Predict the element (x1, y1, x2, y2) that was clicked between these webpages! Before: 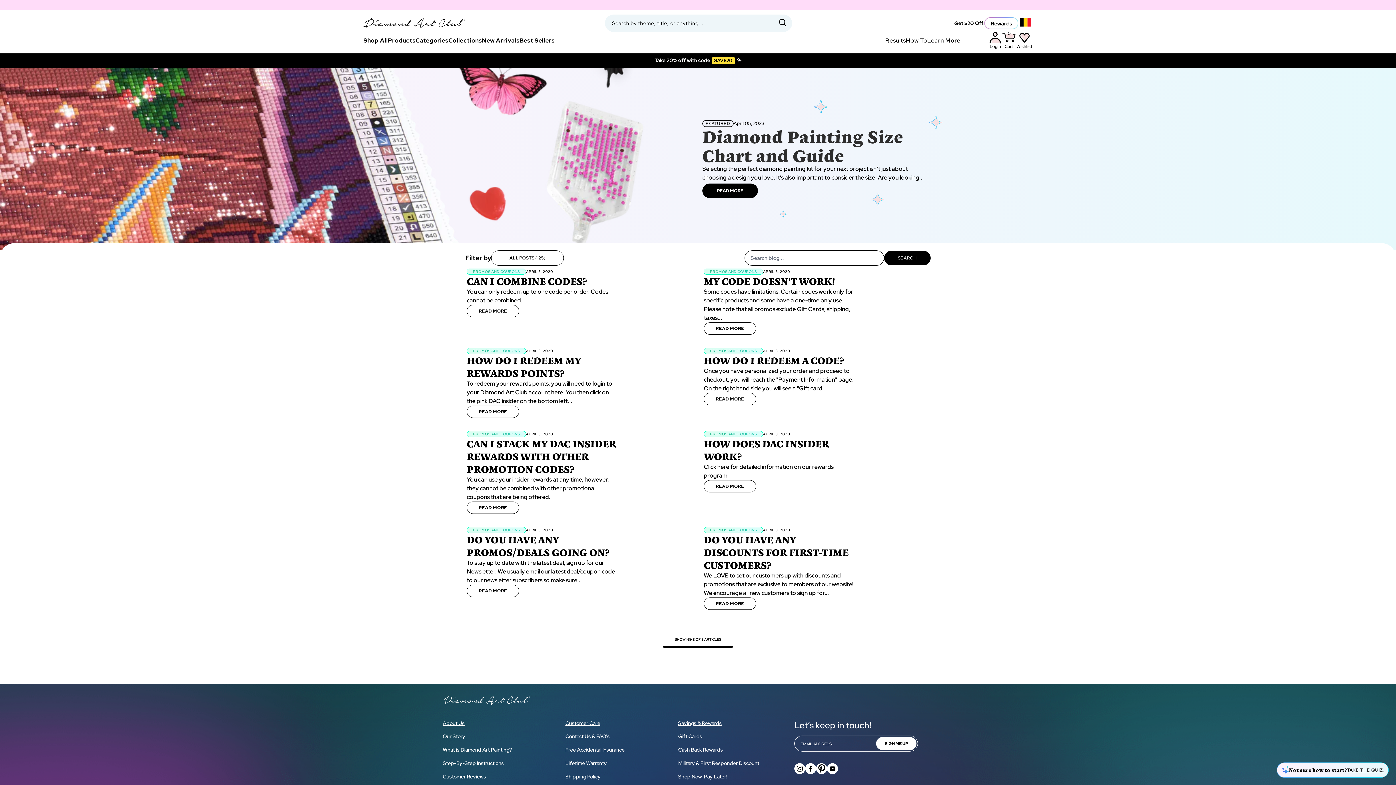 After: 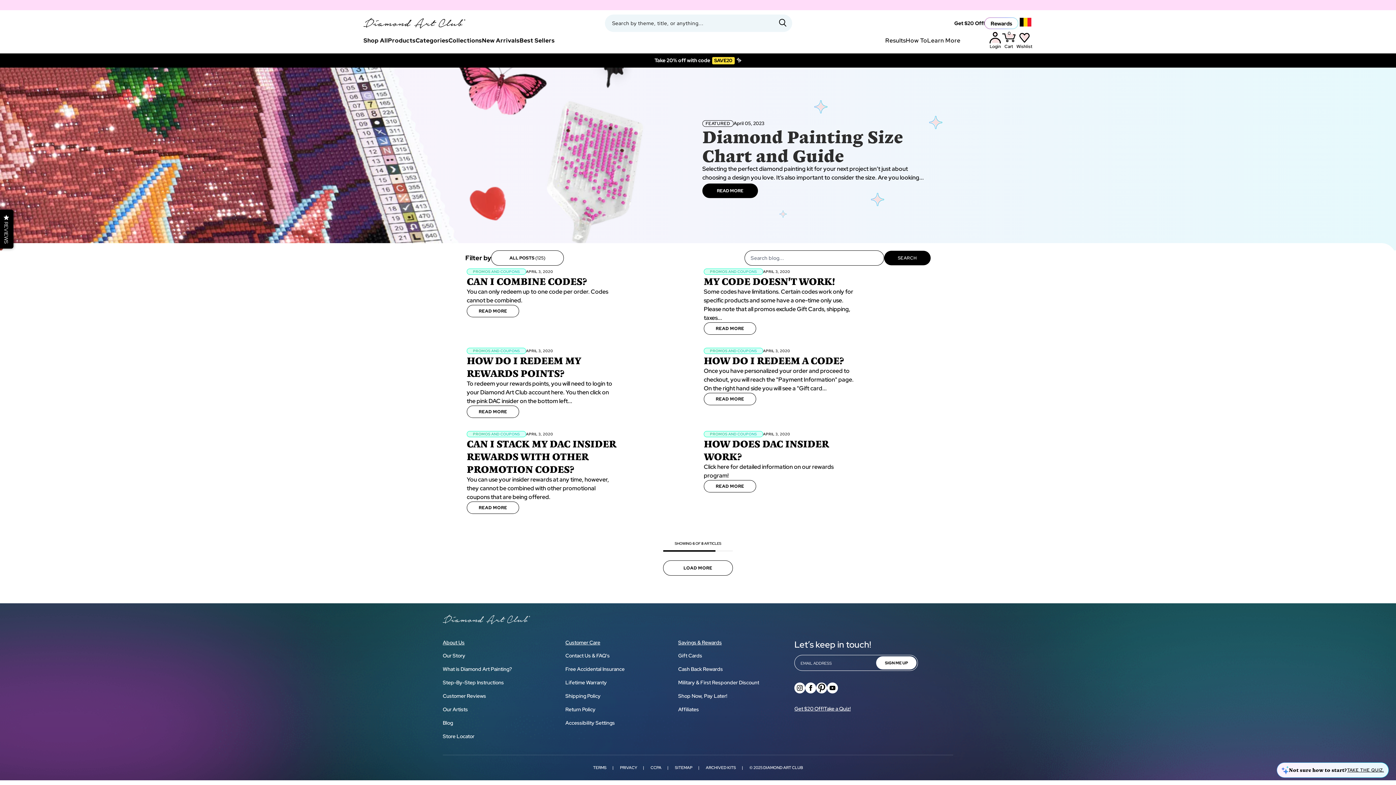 Action: bbox: (473, 528, 520, 532) label: PROMOS AND COUPONS